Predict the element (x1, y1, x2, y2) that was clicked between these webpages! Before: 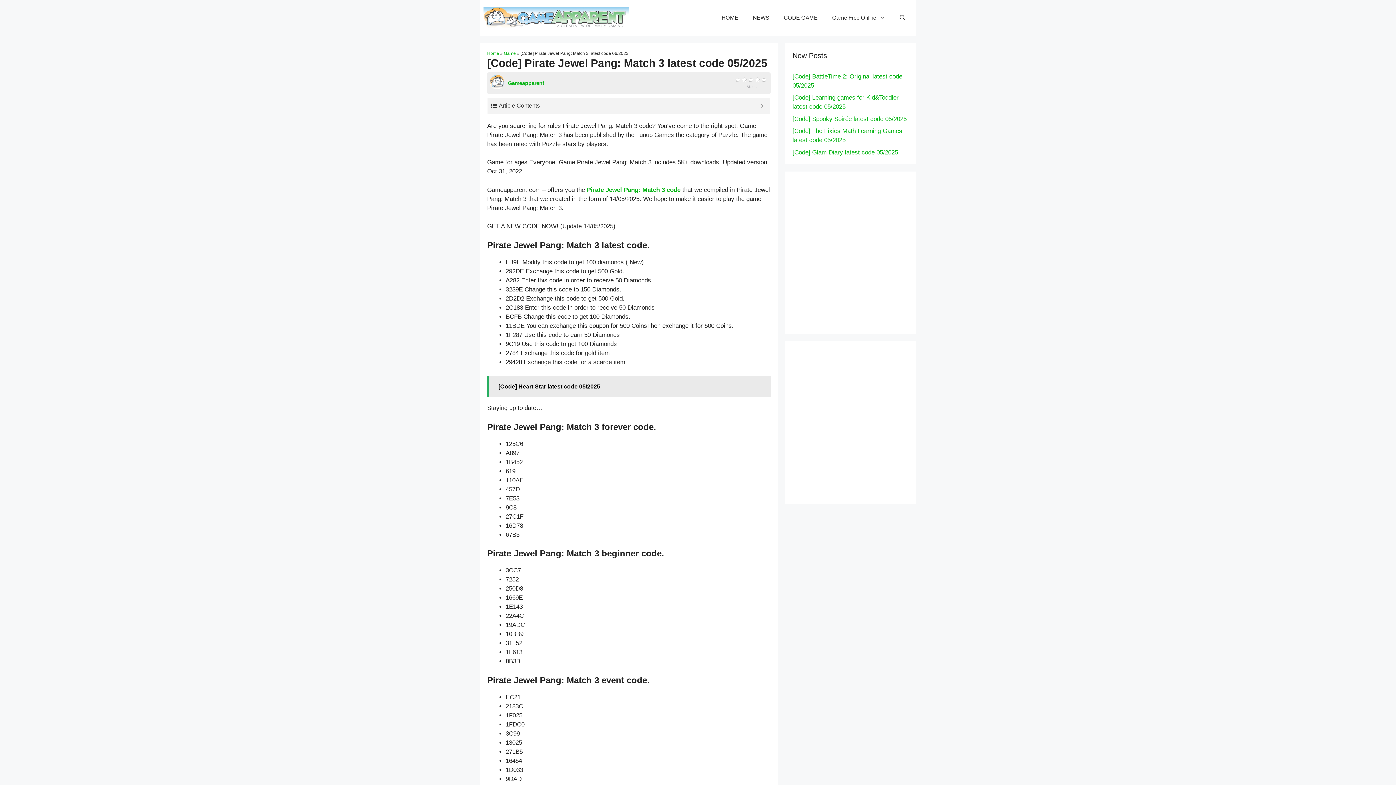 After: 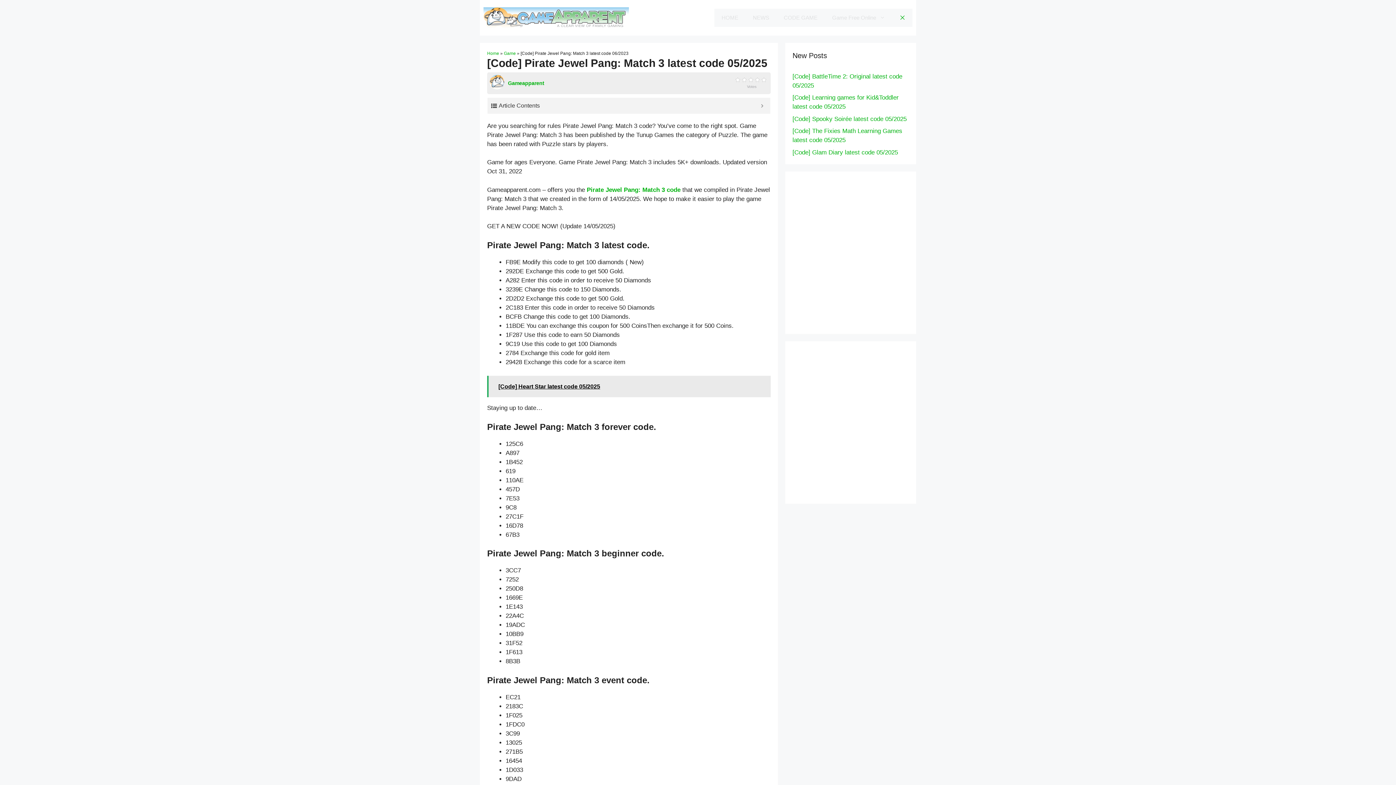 Action: bbox: (892, 8, 912, 26) label: Open Search Bar